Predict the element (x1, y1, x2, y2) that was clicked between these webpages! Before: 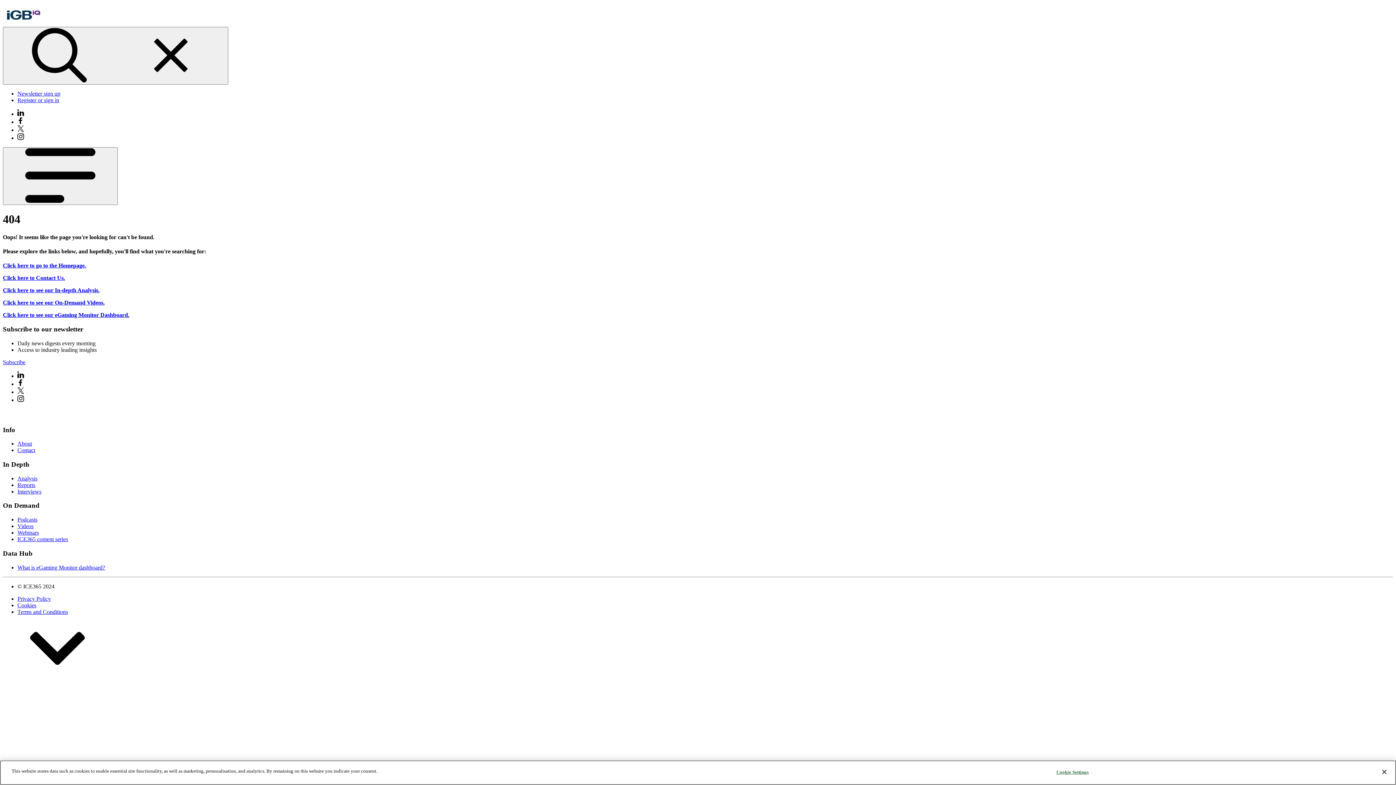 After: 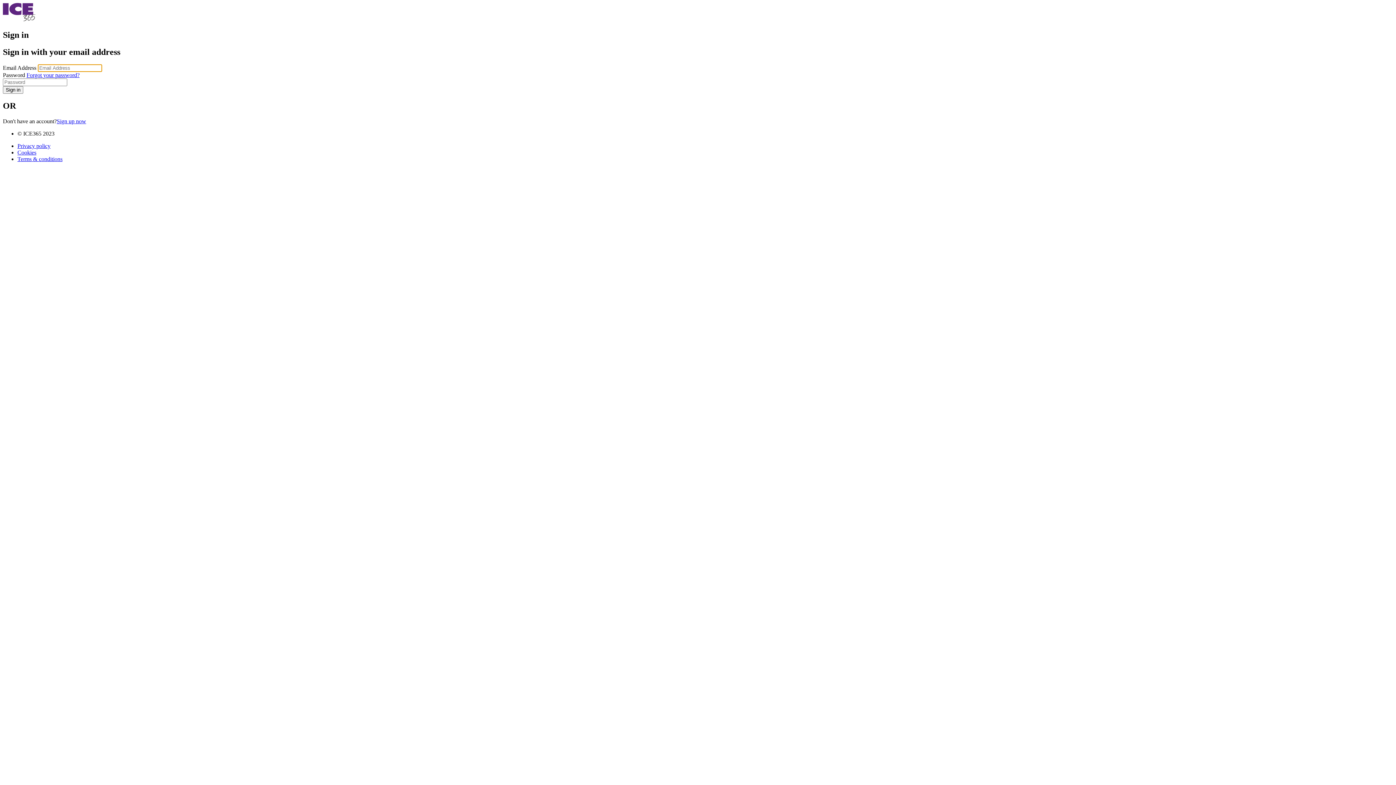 Action: label: Register or sign in bbox: (17, 97, 59, 103)